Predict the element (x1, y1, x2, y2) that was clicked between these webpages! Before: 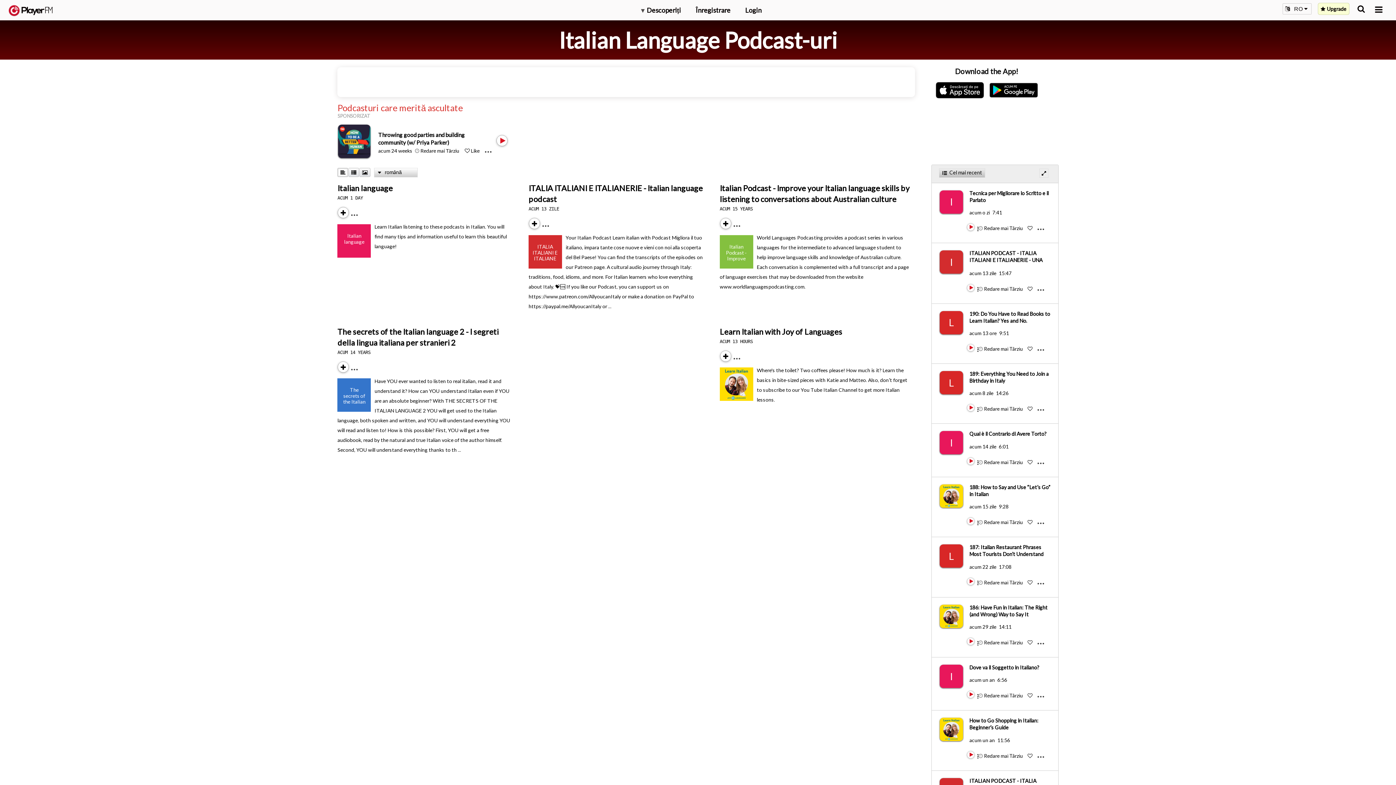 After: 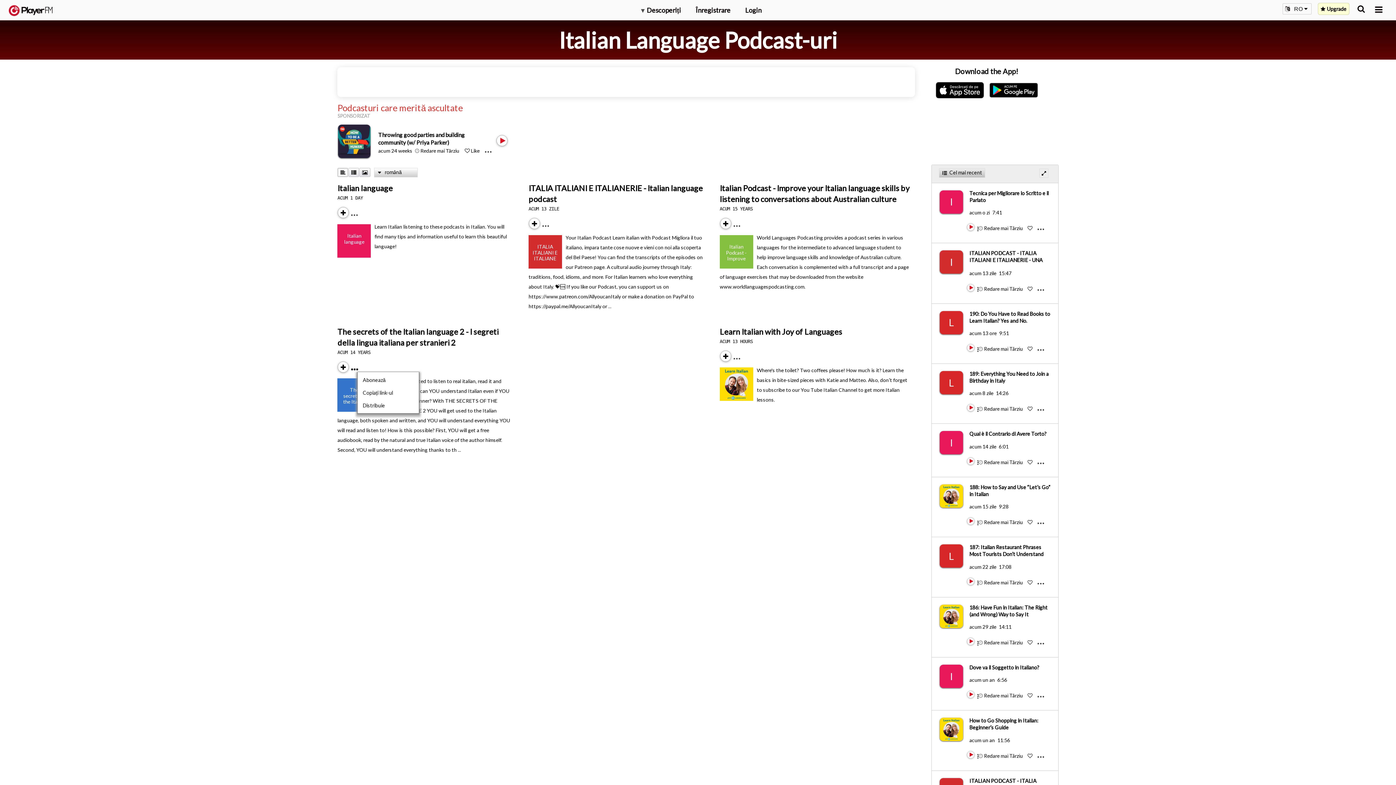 Action: label: Menu launcher bbox: (351, 364, 364, 370)